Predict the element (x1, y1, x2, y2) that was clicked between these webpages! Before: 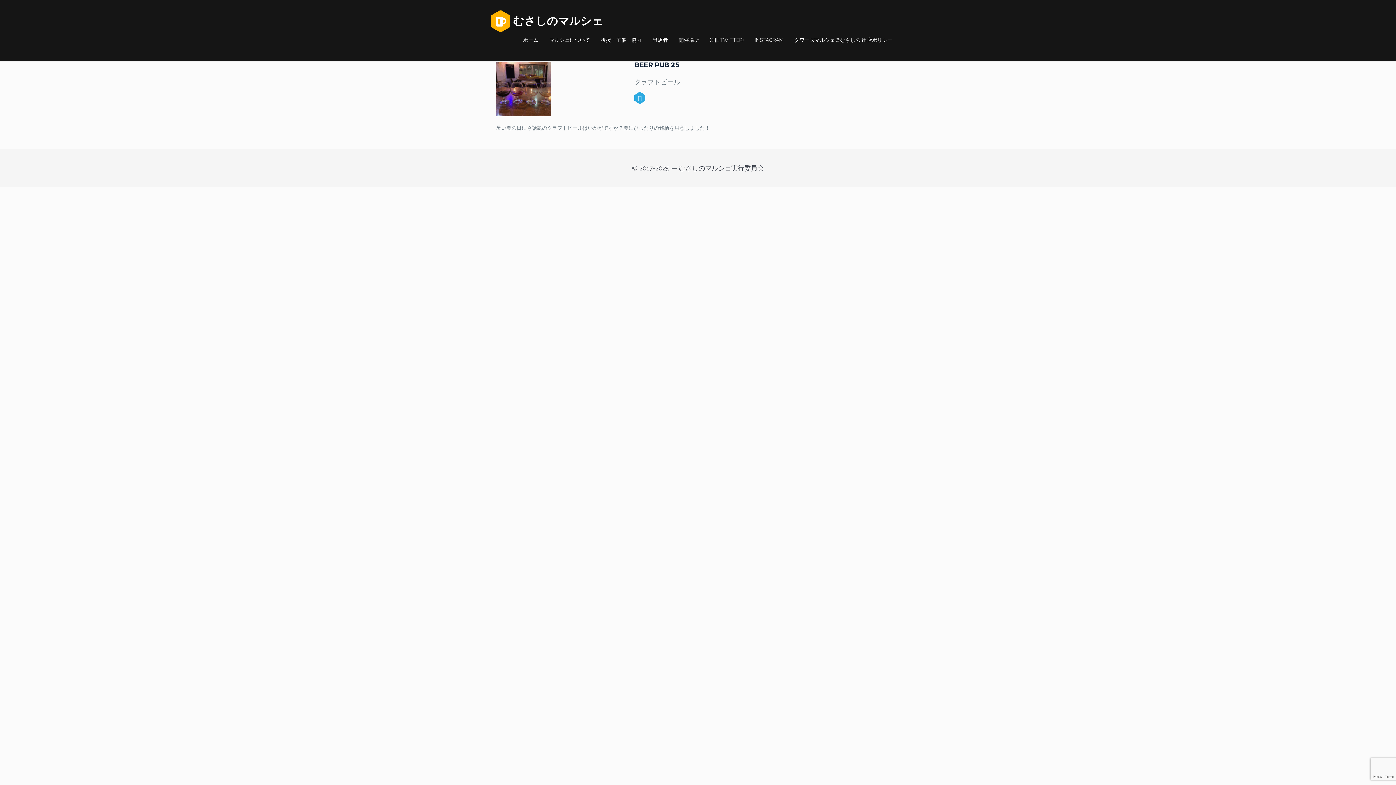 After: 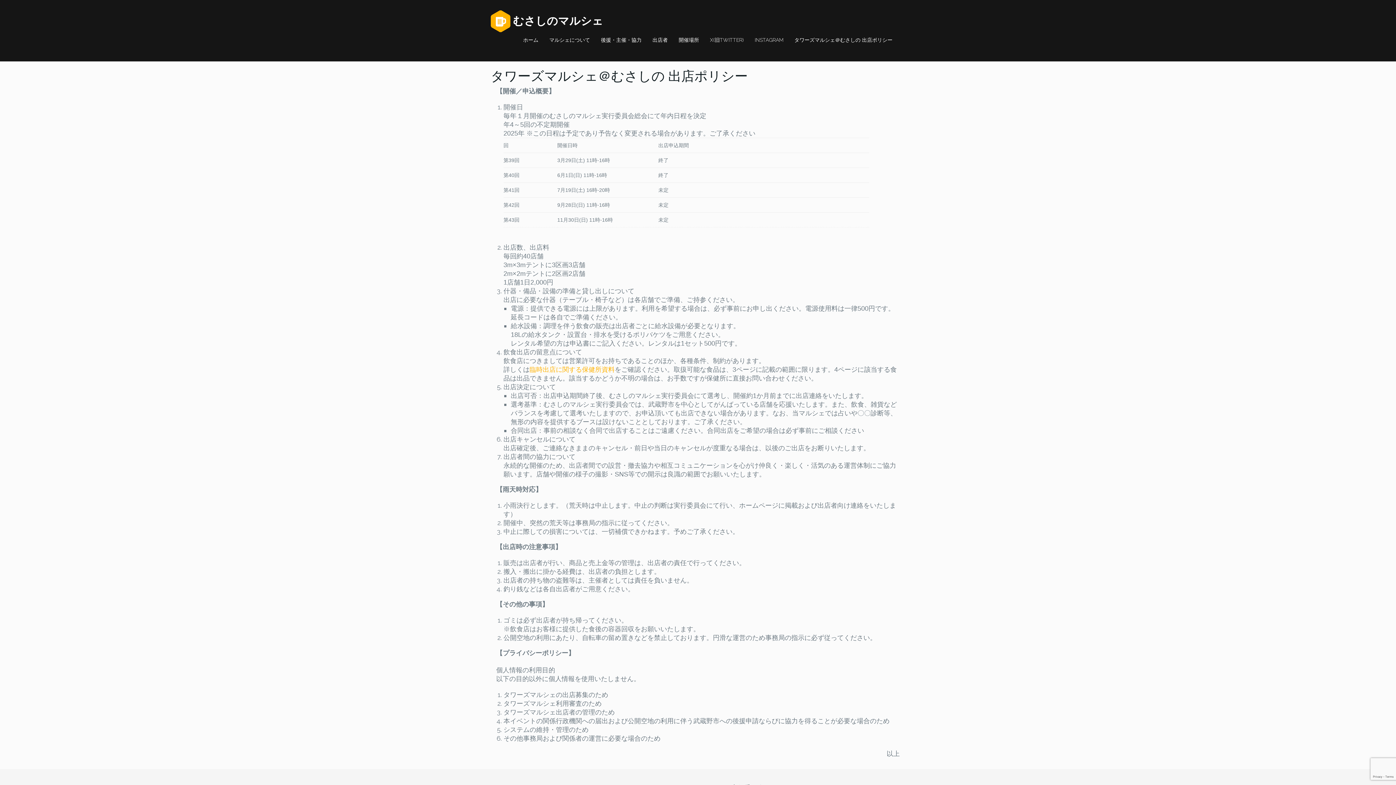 Action: bbox: (789, 33, 898, 46) label: タワーズマルシェ＠むさしの 出店ポリシー